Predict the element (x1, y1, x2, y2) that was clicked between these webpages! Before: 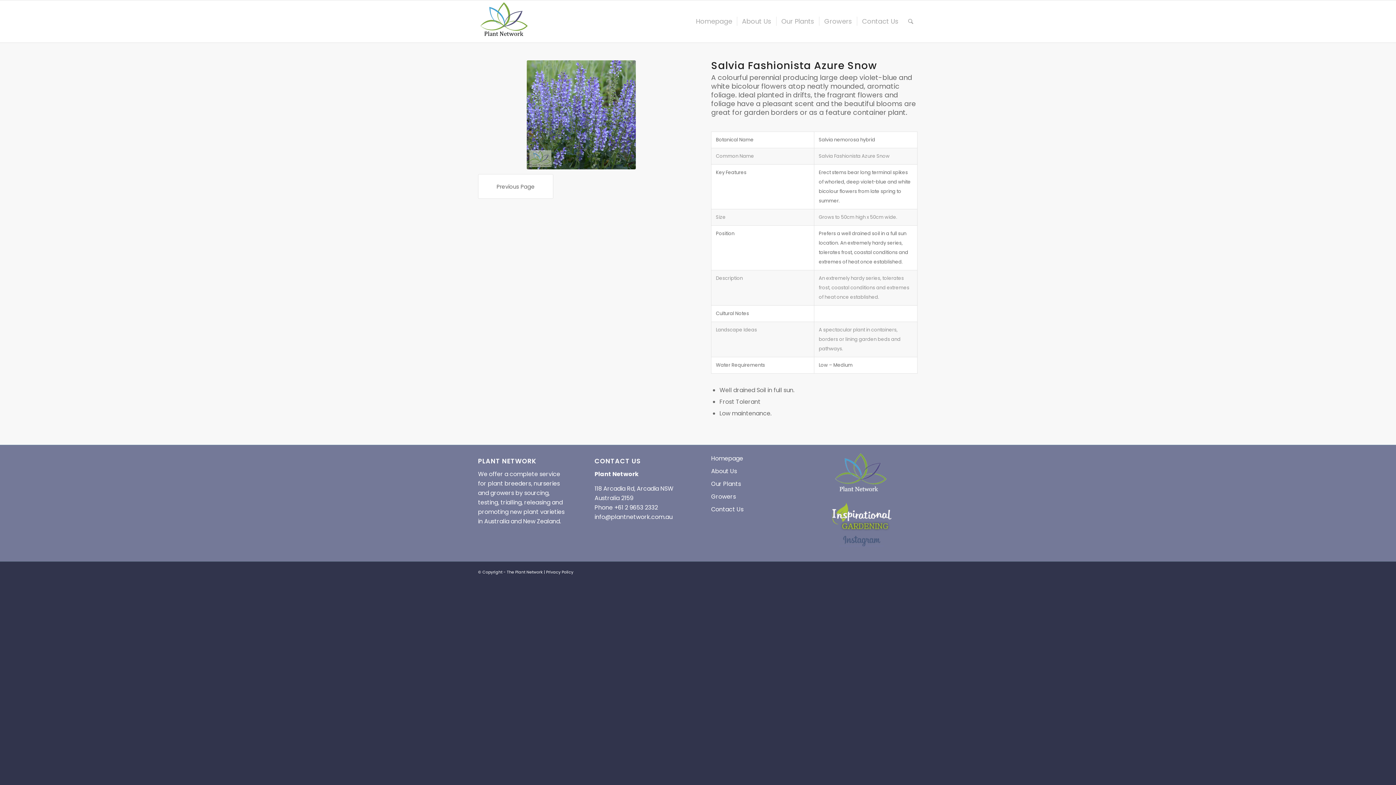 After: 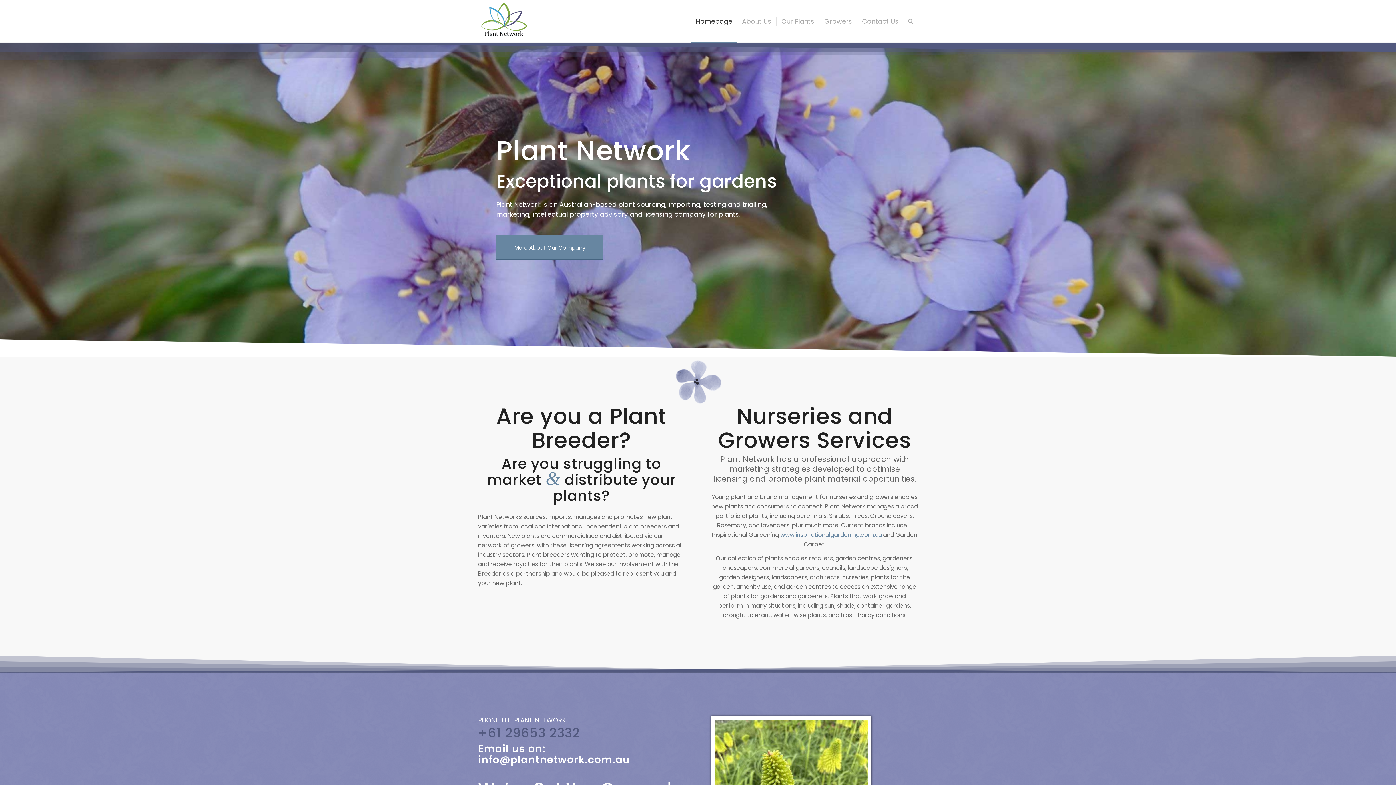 Action: bbox: (691, 0, 737, 42) label: Homepage